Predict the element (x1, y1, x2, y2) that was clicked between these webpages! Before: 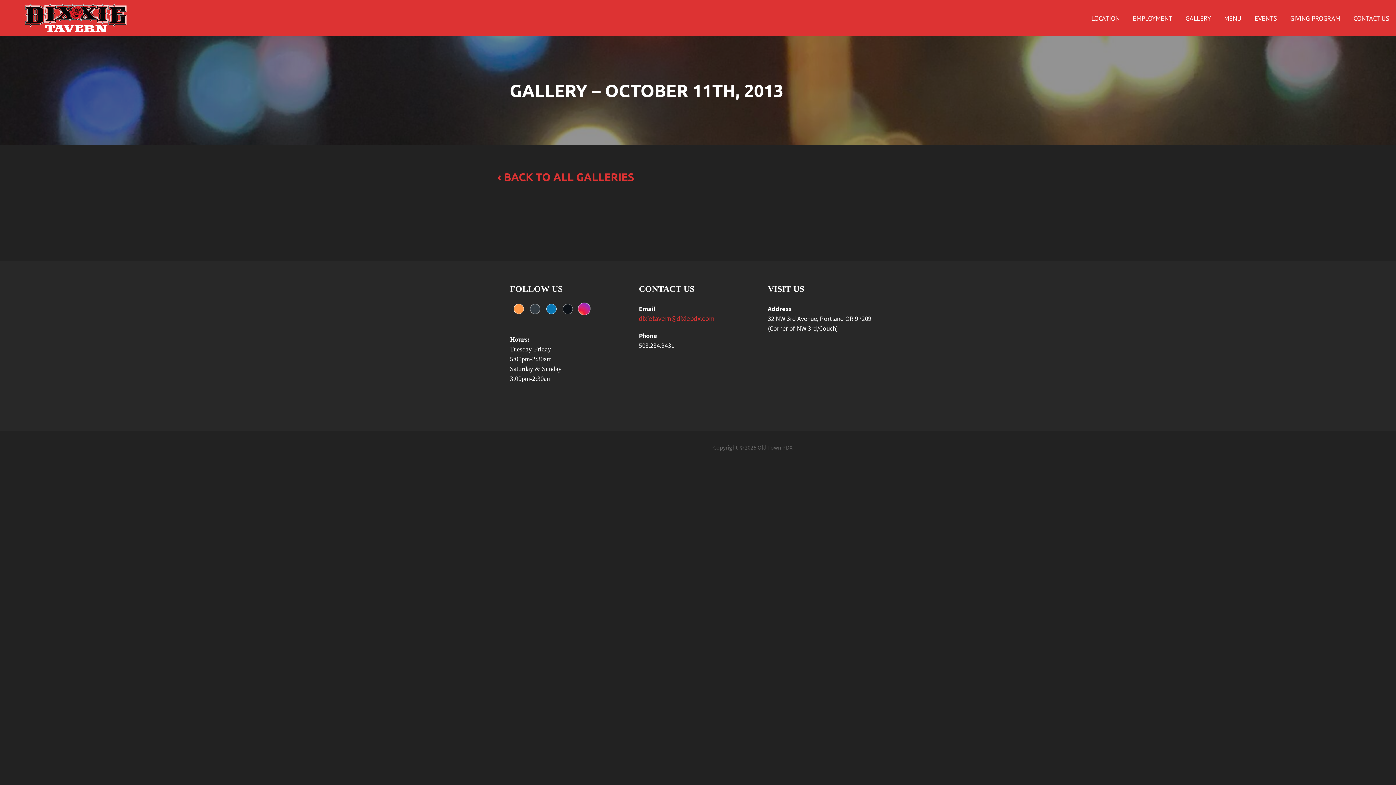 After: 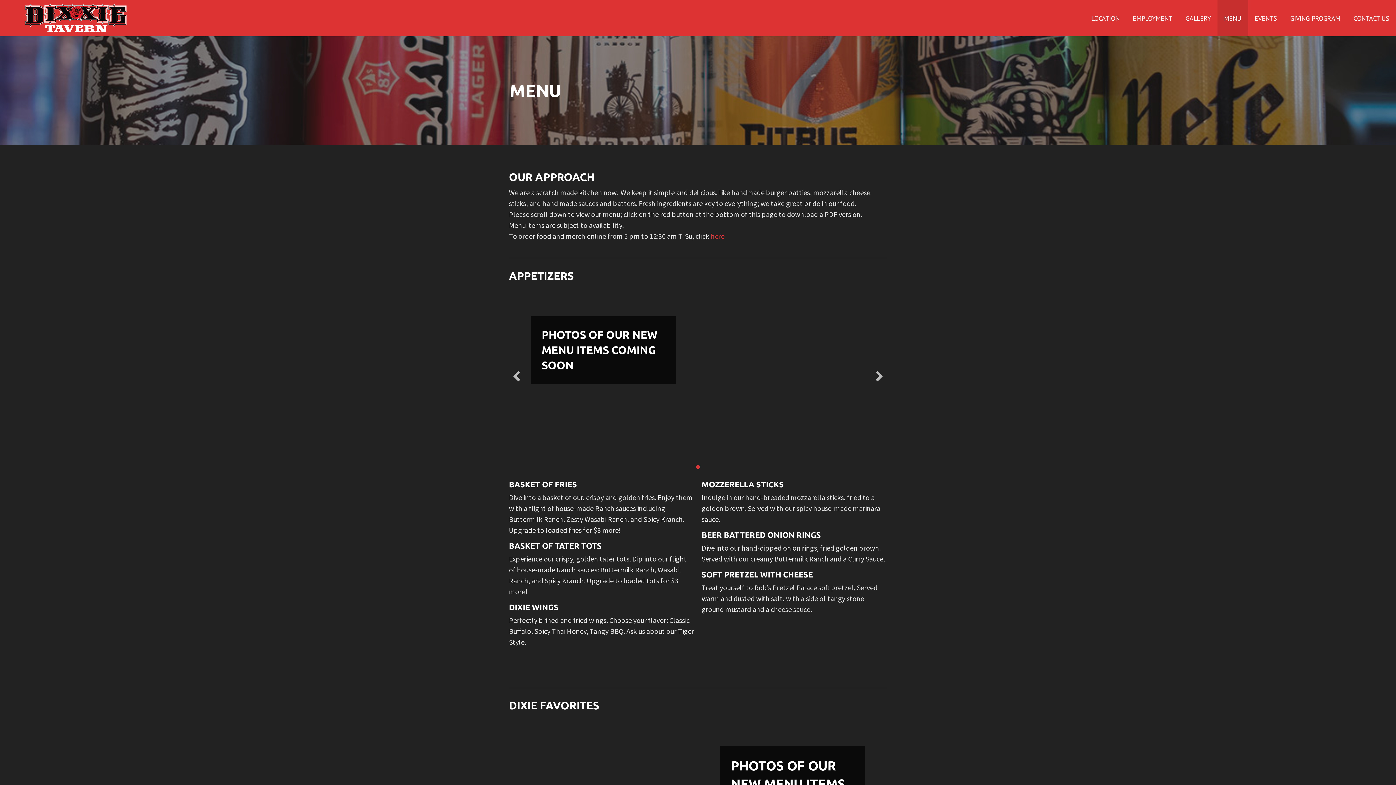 Action: bbox: (1217, 0, 1248, 36) label: MENU